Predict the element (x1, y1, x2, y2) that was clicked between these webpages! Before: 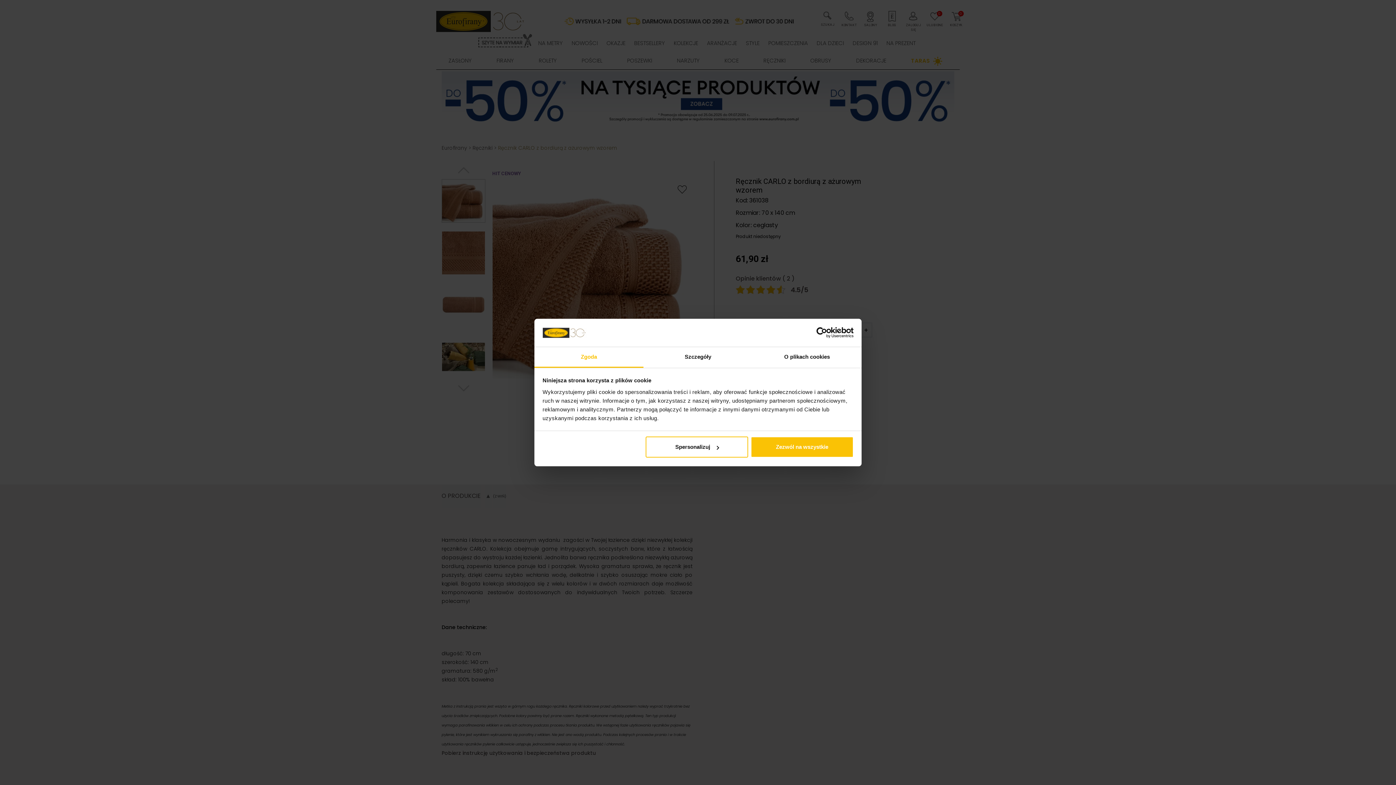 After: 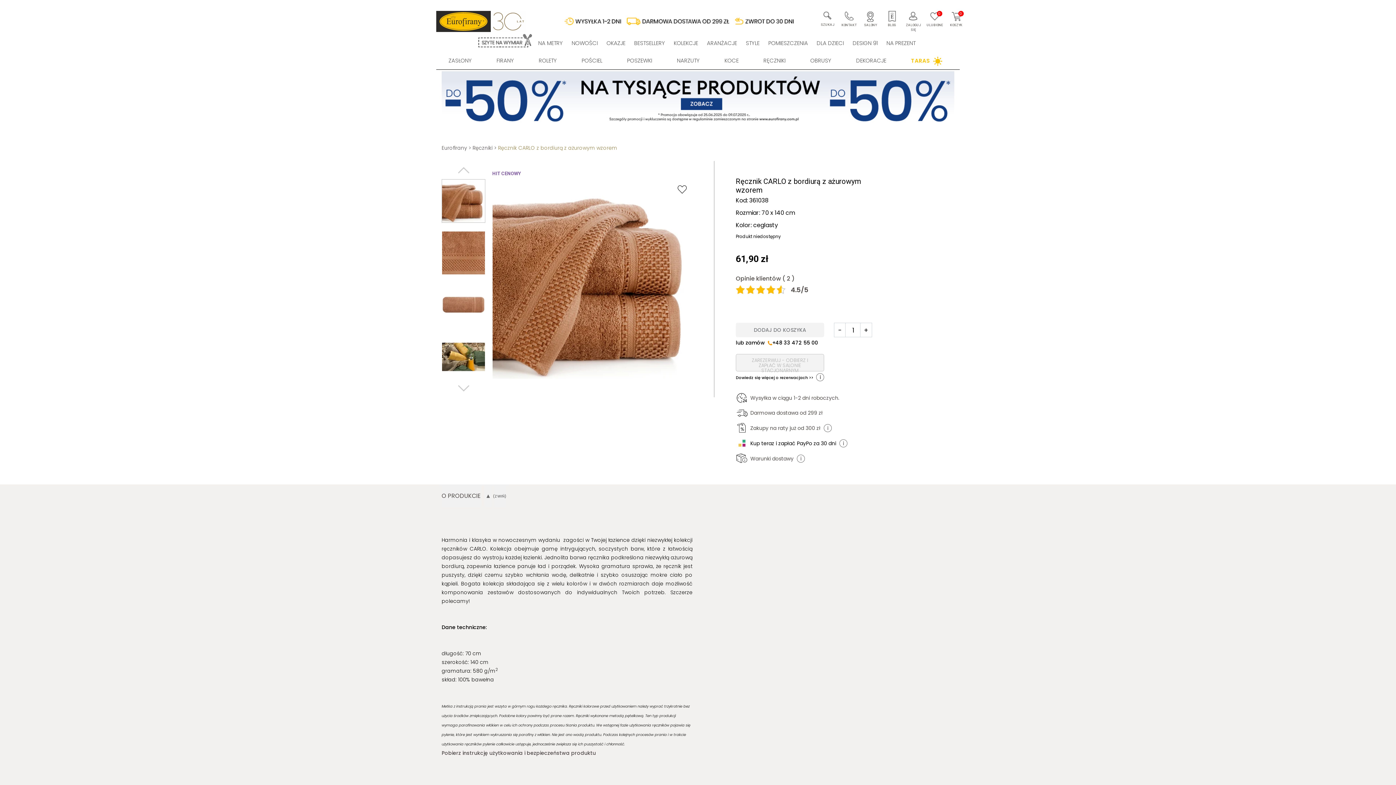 Action: bbox: (751, 436, 853, 457) label: Zezwól na wszystkie